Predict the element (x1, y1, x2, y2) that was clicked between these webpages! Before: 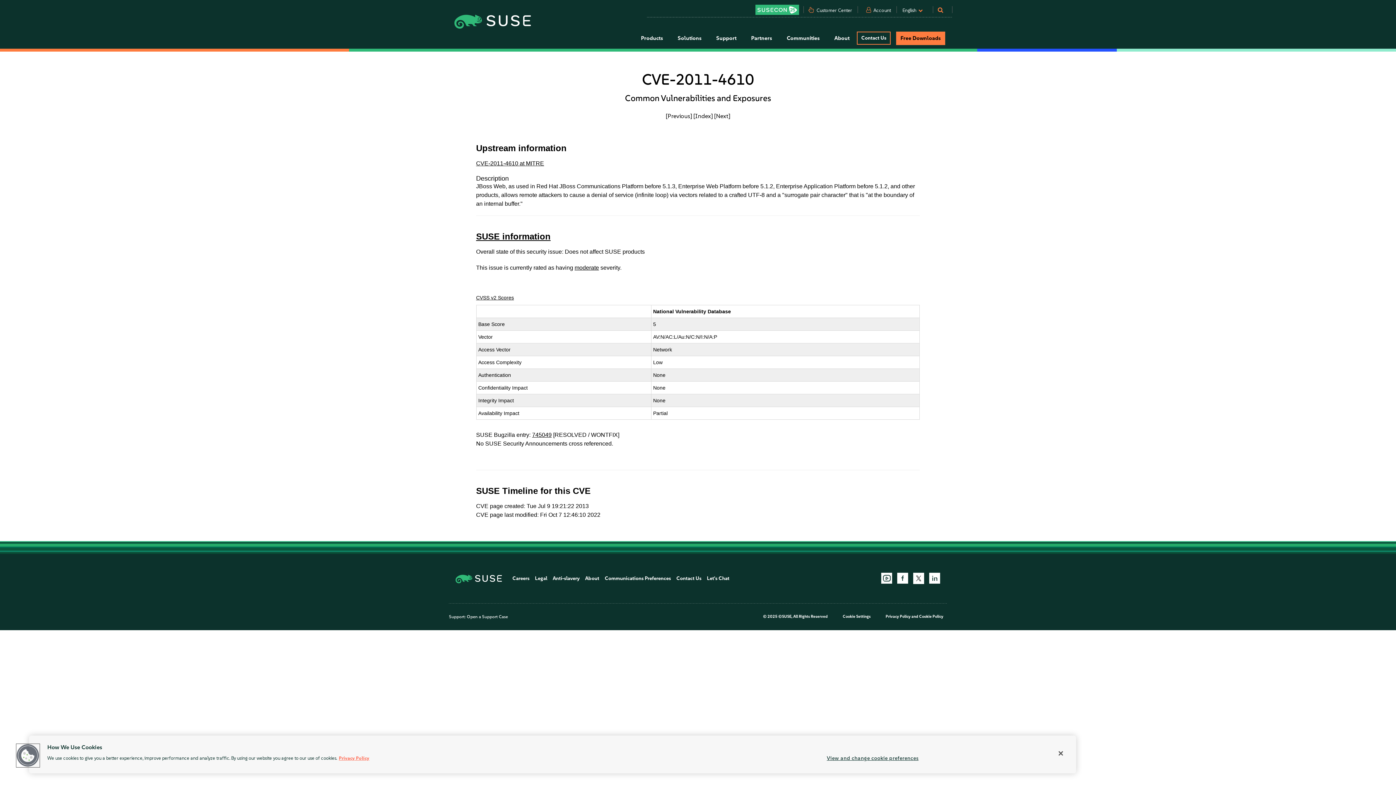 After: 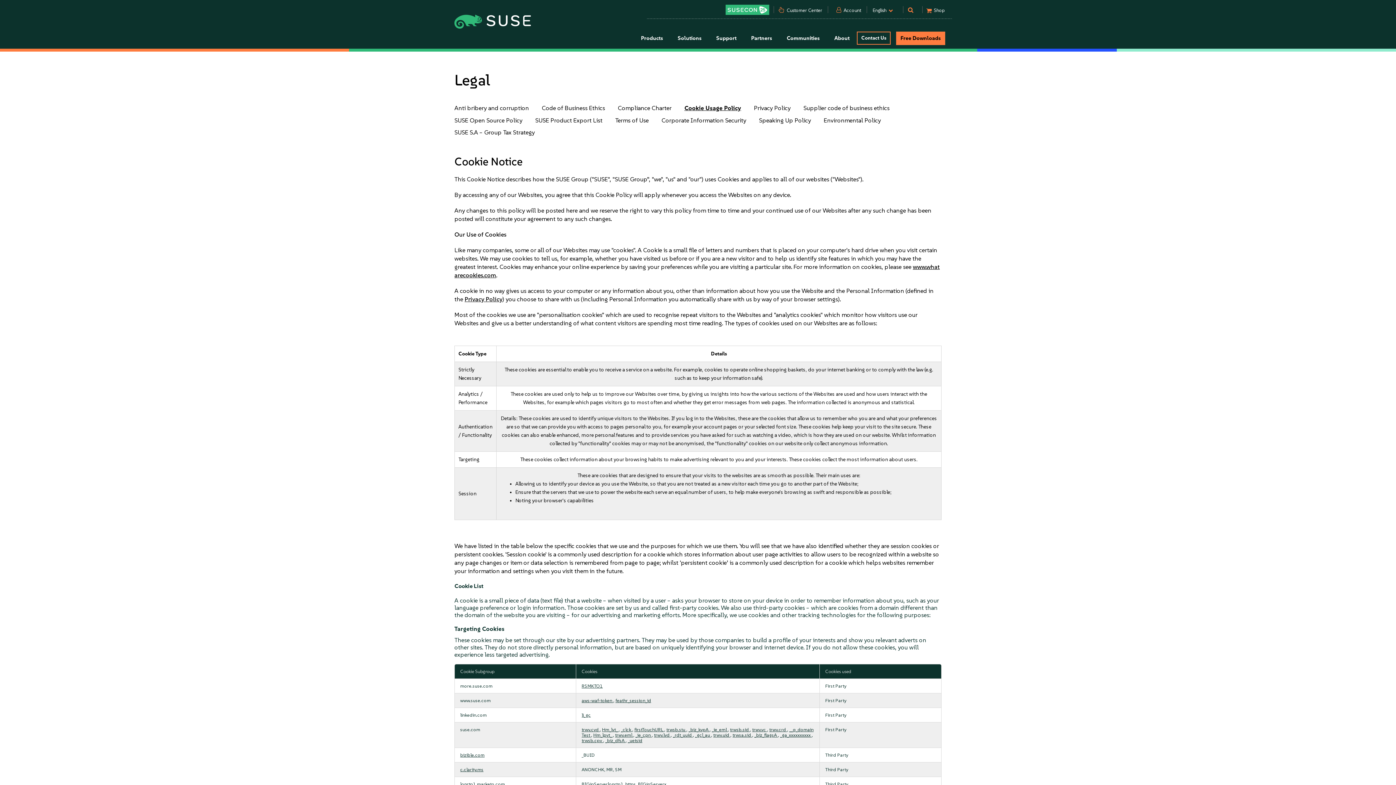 Action: label: Cookie Policy bbox: (919, 614, 943, 619)